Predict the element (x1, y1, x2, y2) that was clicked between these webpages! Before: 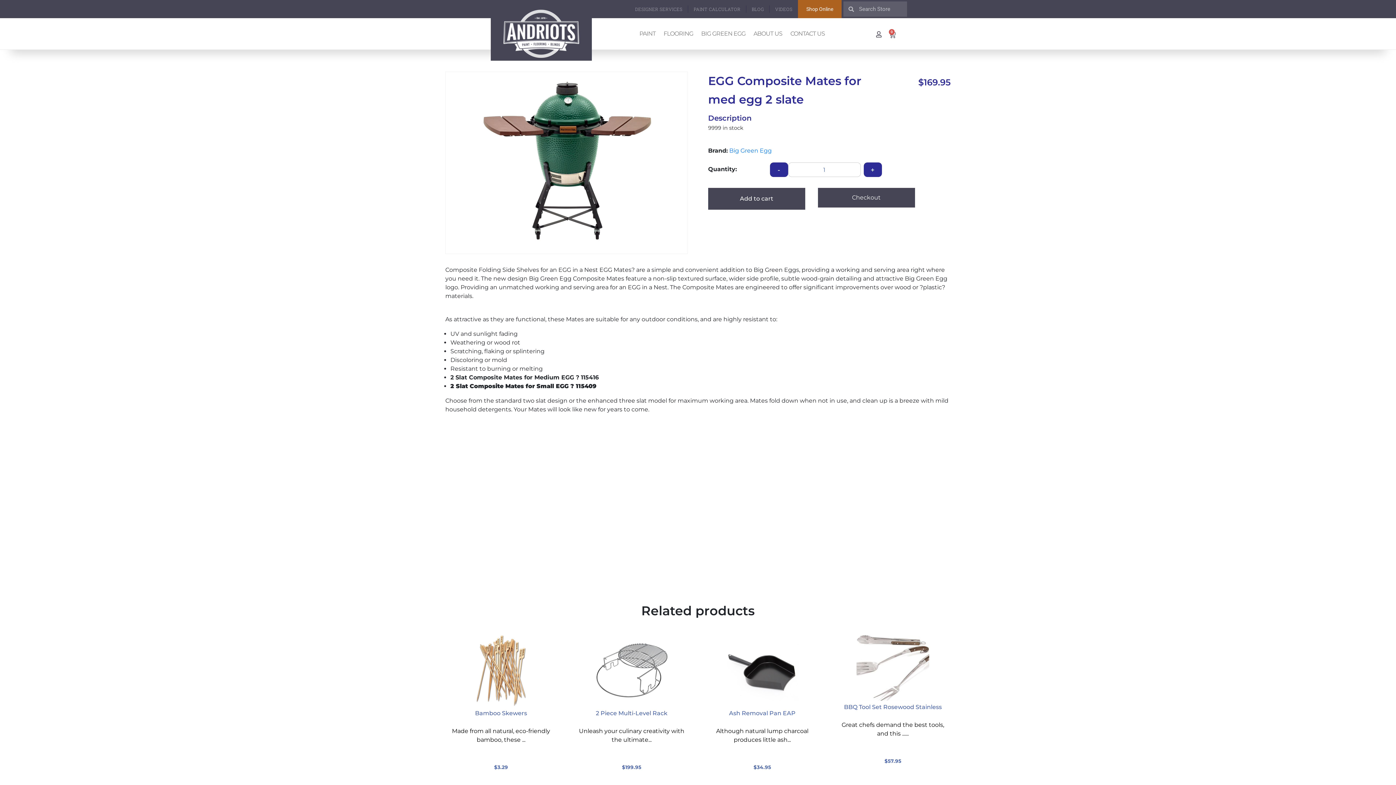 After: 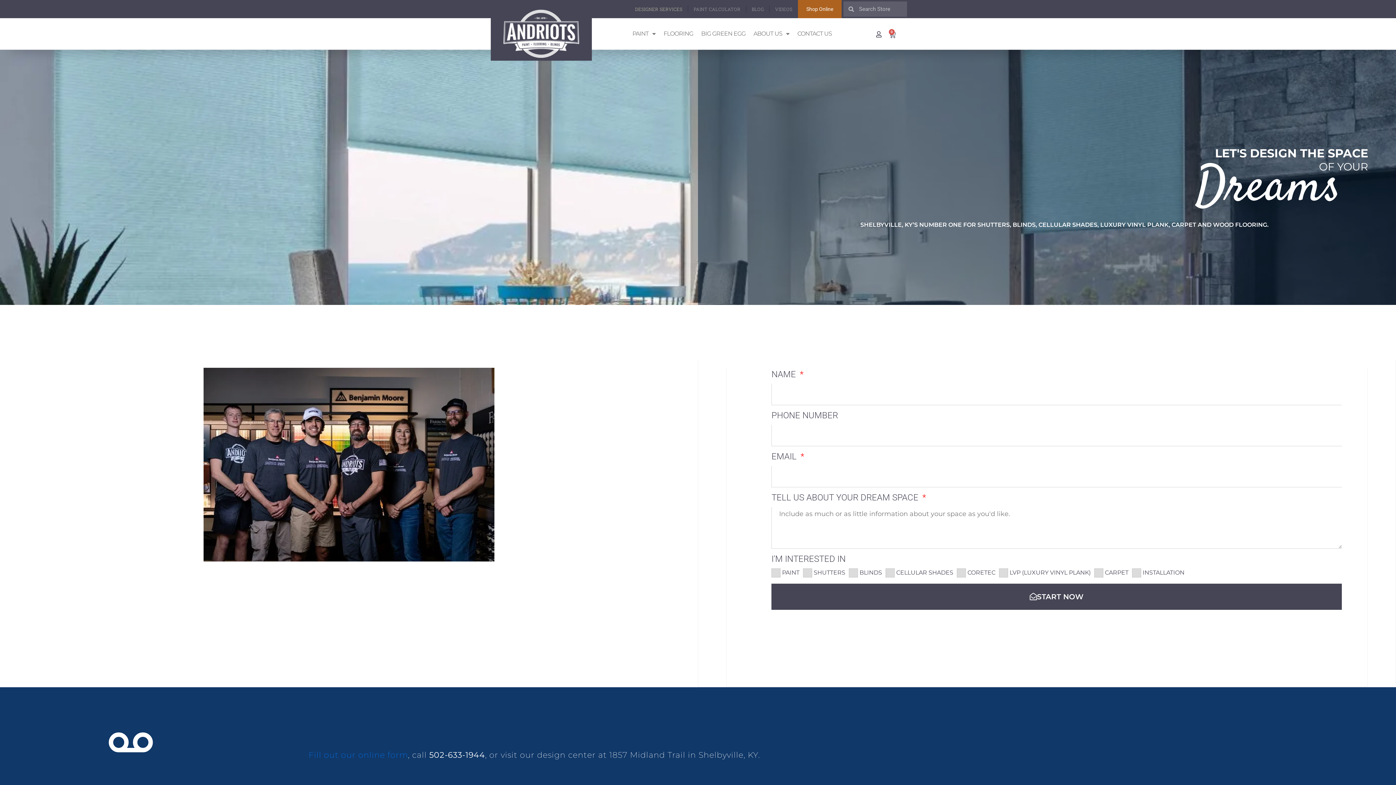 Action: label: DESIGNER SERVICES bbox: (629, 2, 688, 15)